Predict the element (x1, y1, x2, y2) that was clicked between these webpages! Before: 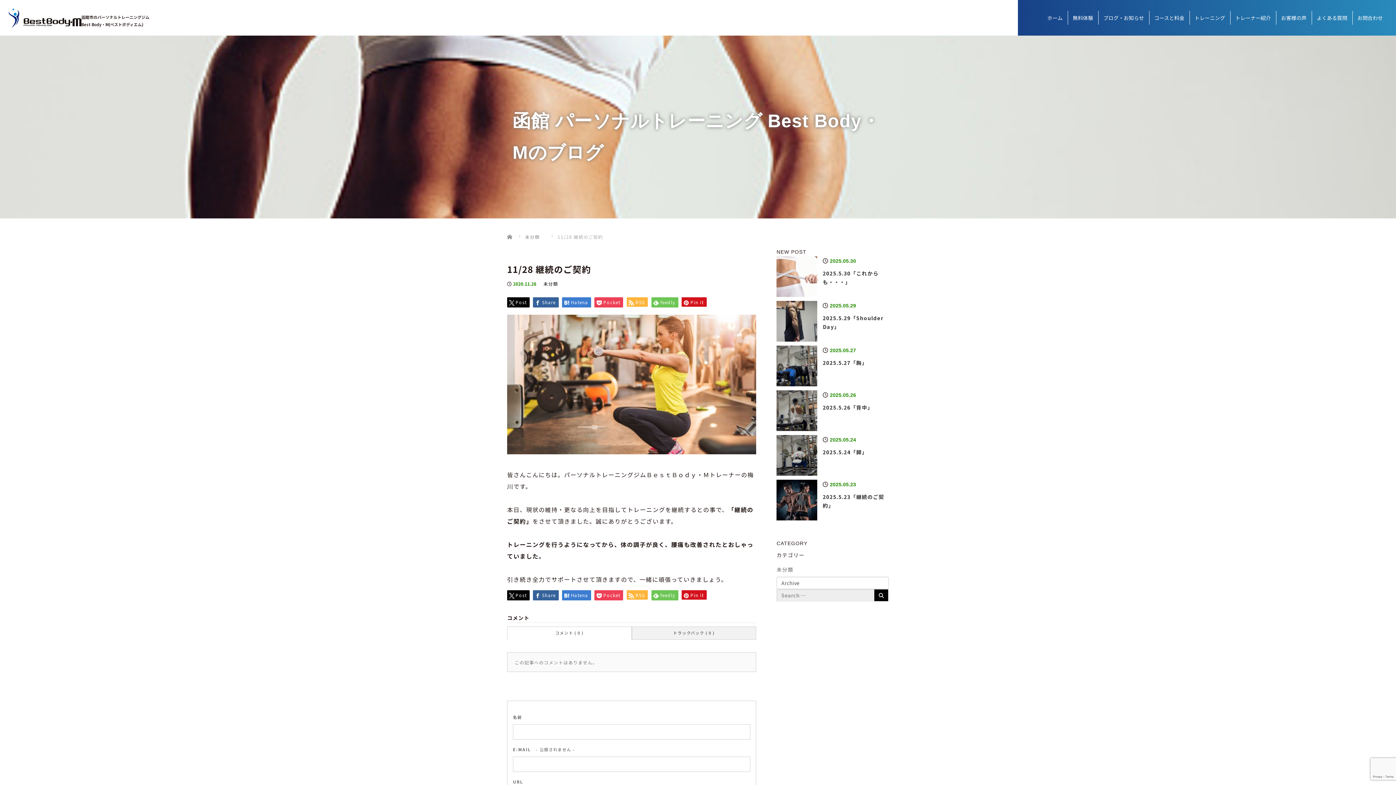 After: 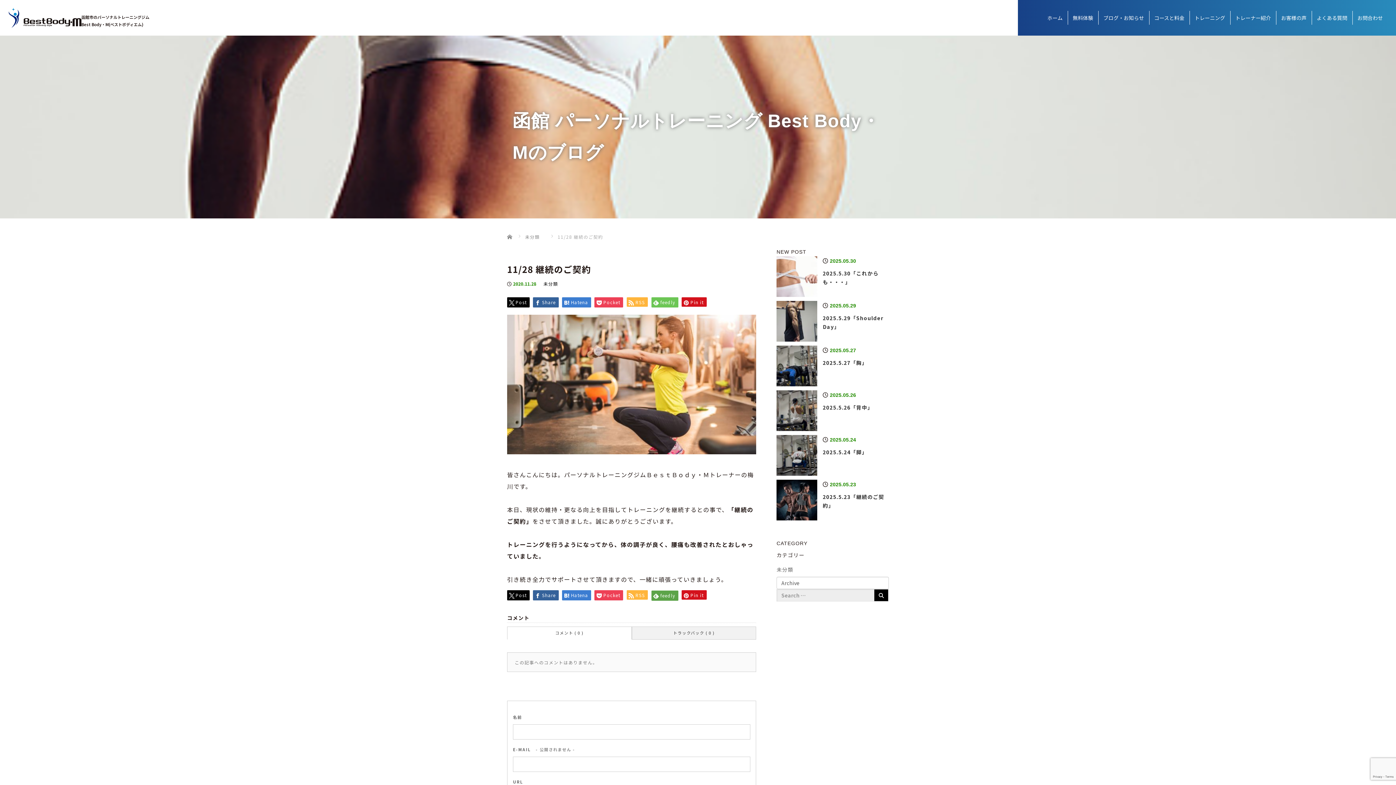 Action: bbox: (651, 590, 678, 600) label: feedly